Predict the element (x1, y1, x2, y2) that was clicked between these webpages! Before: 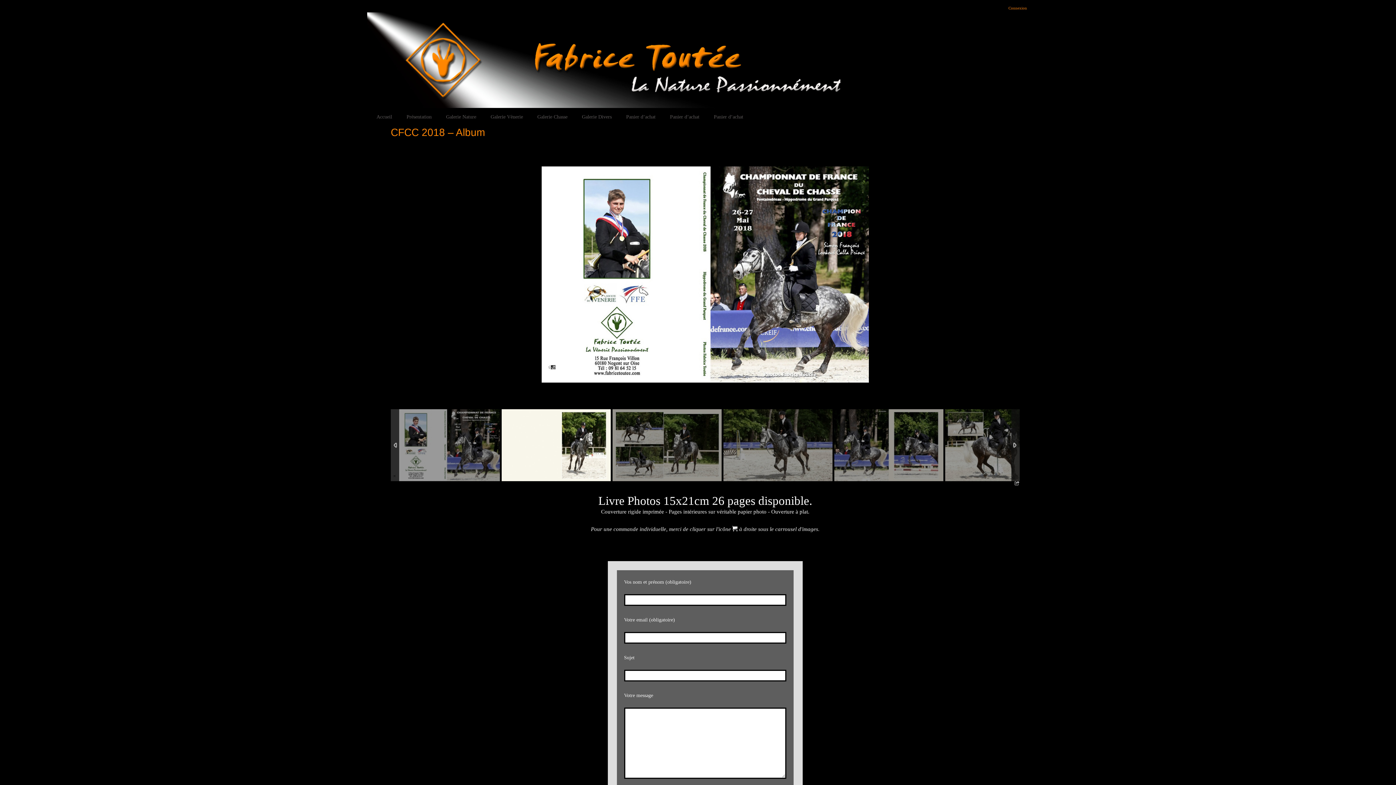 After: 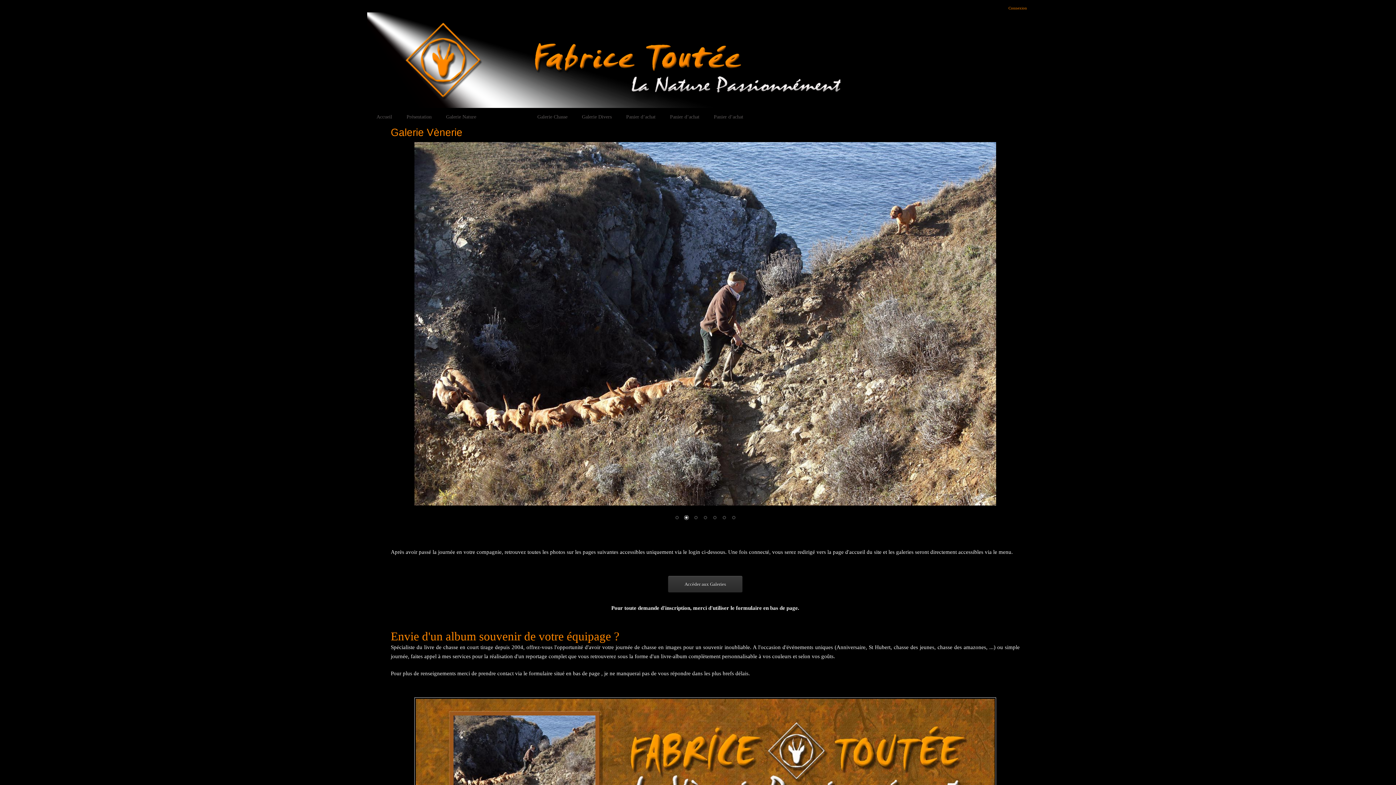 Action: bbox: (484, 112, 529, 121) label: Galerie Vènerie